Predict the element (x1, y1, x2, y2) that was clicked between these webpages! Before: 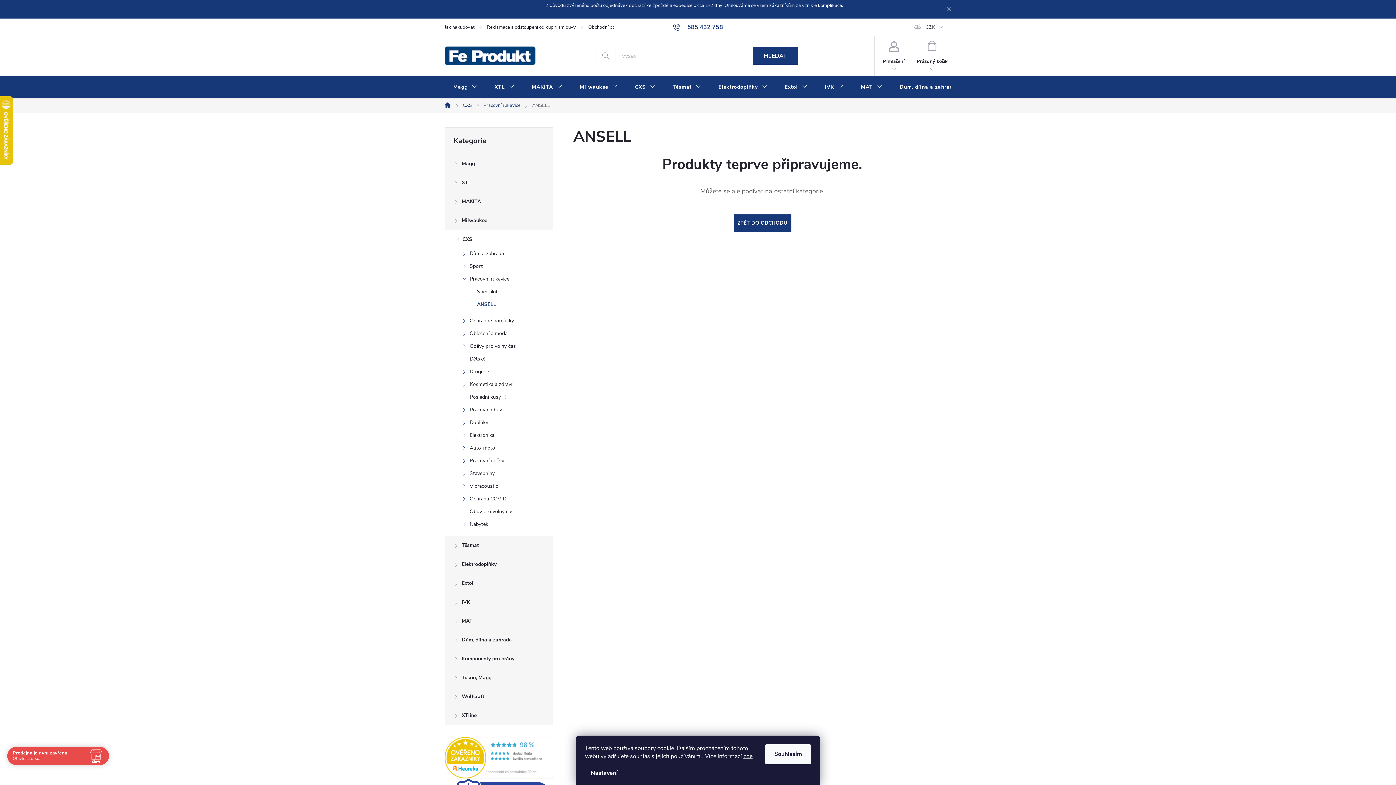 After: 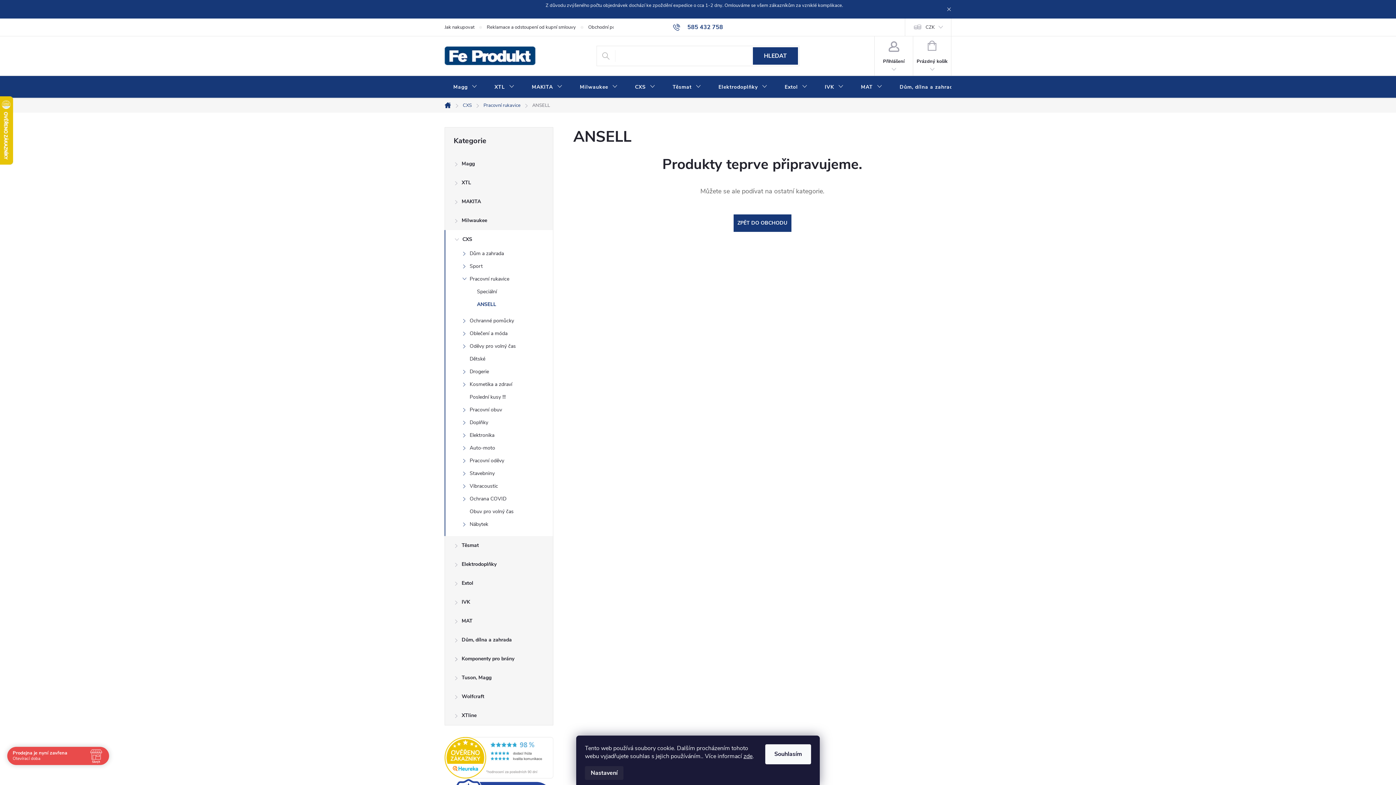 Action: label: Nastavení bbox: (585, 766, 623, 780)